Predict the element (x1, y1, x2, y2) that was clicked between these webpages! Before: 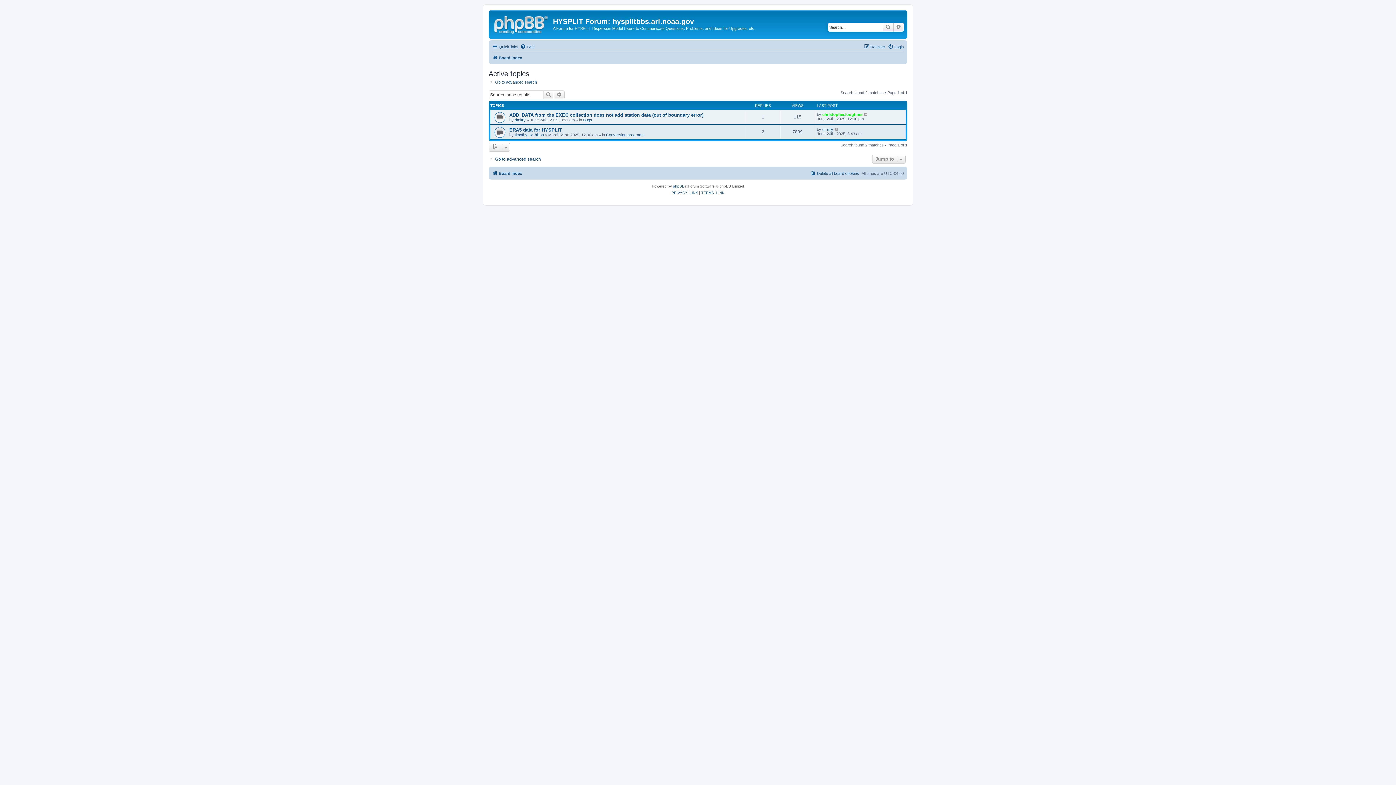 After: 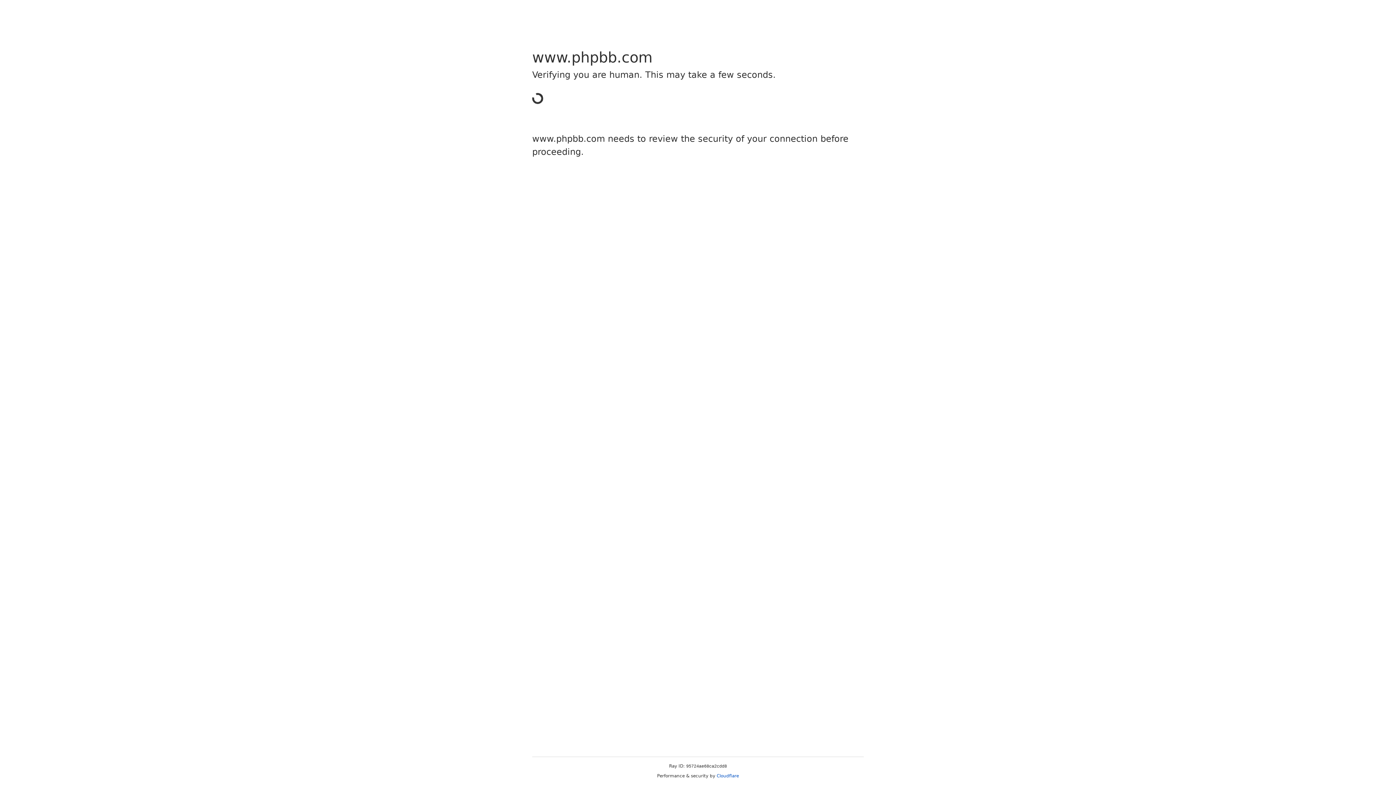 Action: label: phpBB bbox: (673, 183, 684, 189)